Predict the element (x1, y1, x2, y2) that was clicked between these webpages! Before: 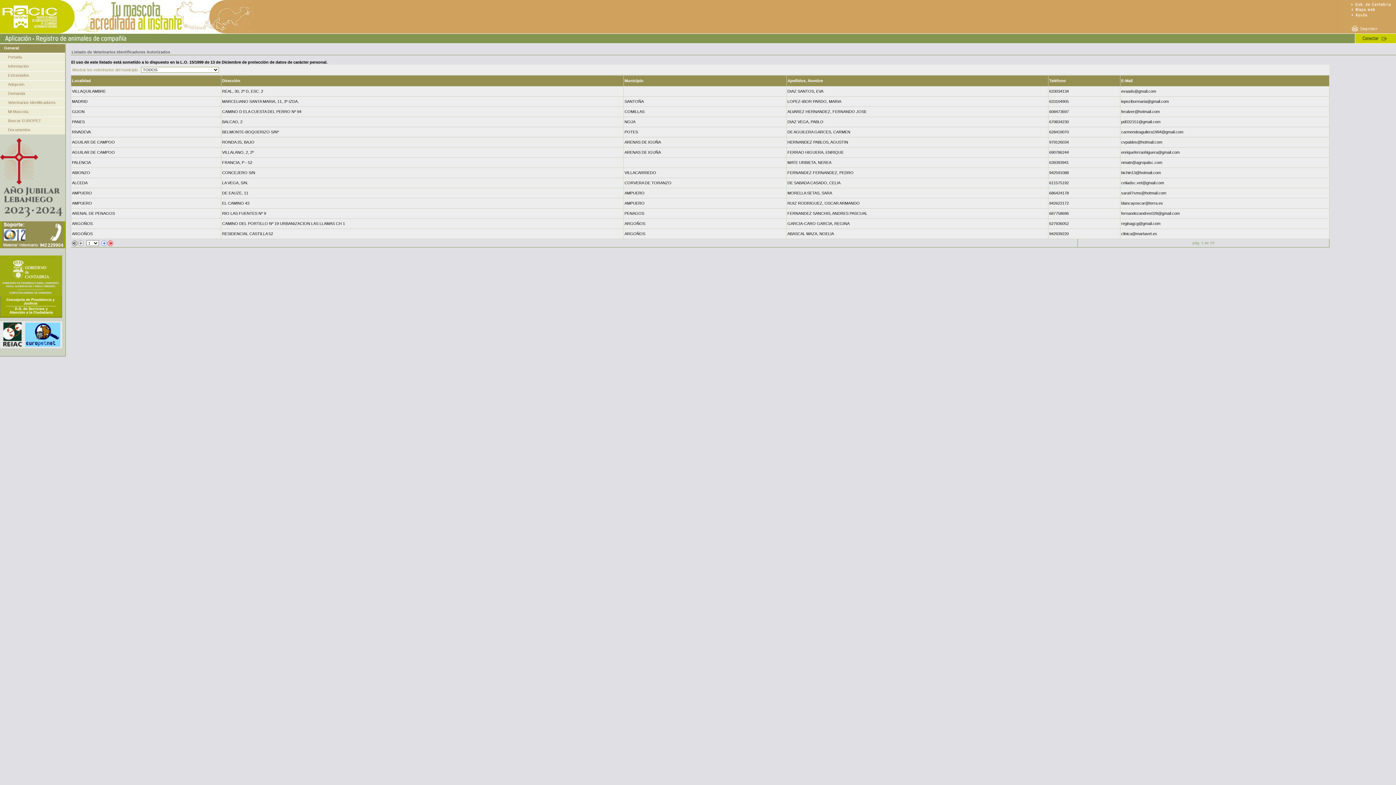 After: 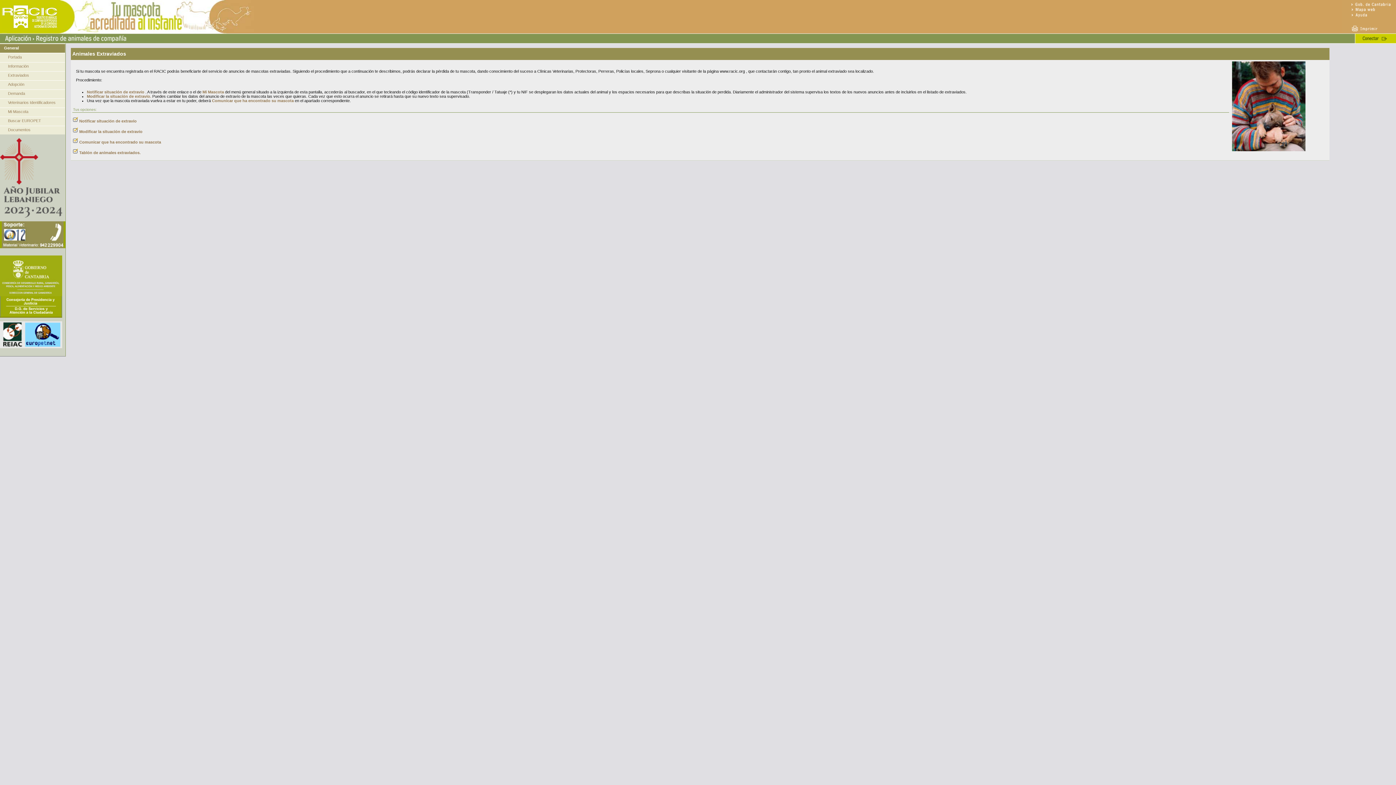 Action: bbox: (8, 73, 29, 77) label: Extraviados